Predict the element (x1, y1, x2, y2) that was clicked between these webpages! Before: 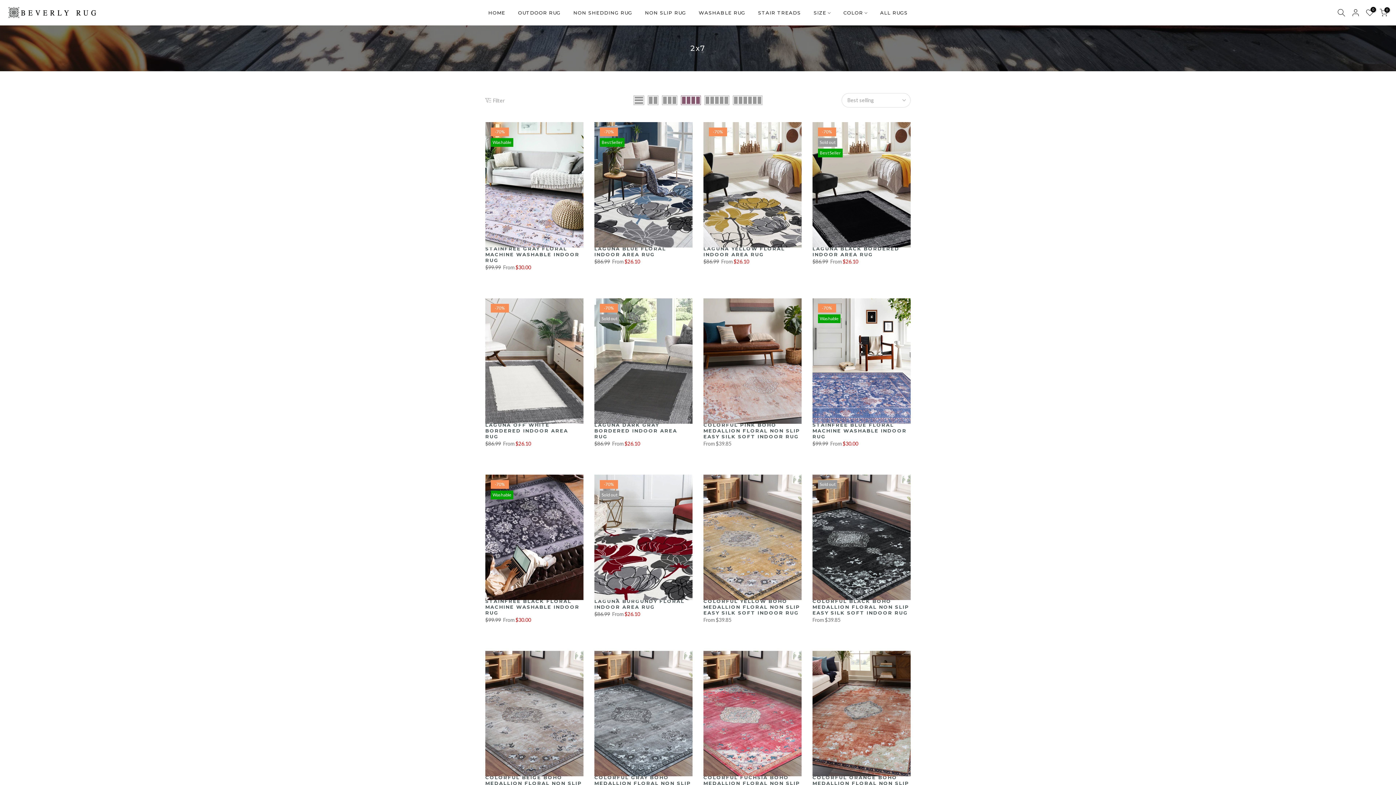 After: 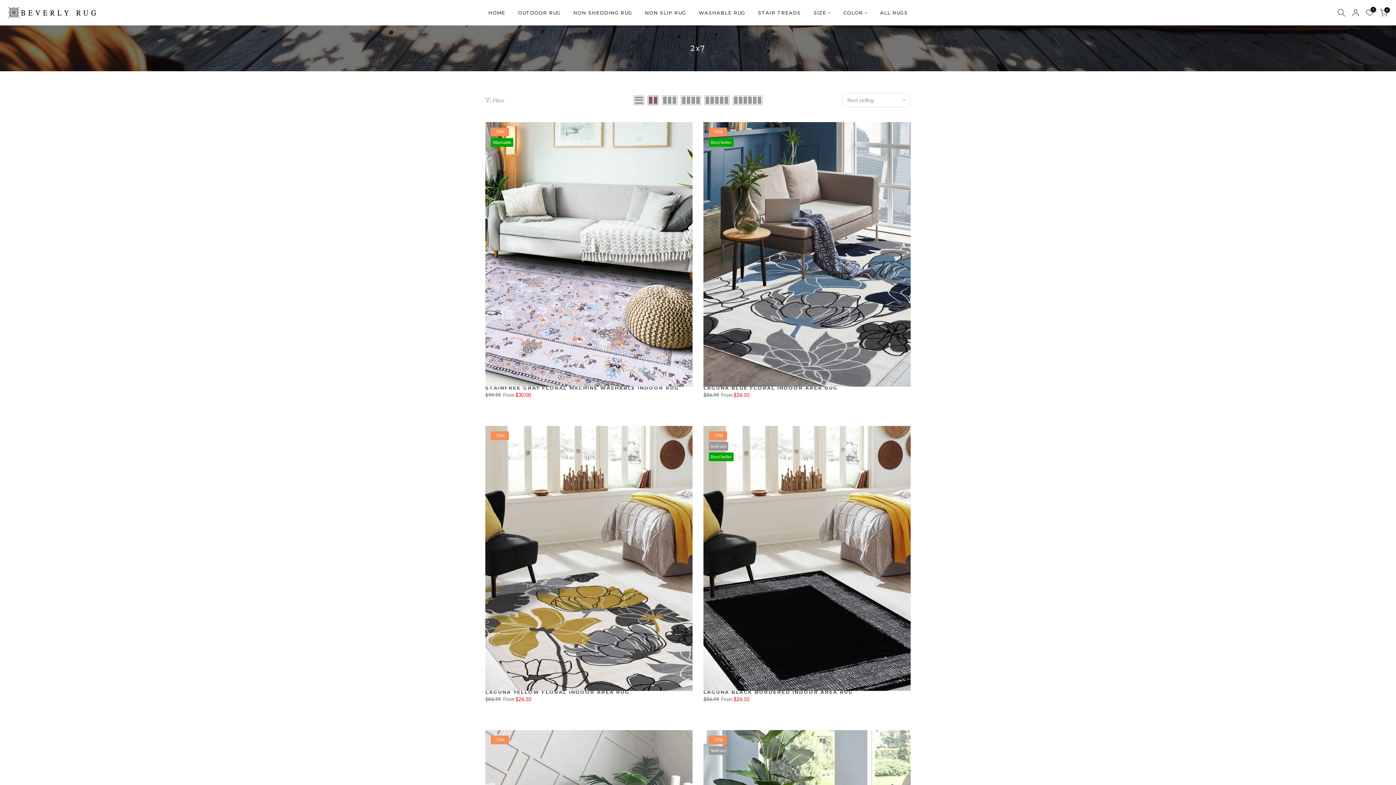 Action: bbox: (646, 95, 660, 105)